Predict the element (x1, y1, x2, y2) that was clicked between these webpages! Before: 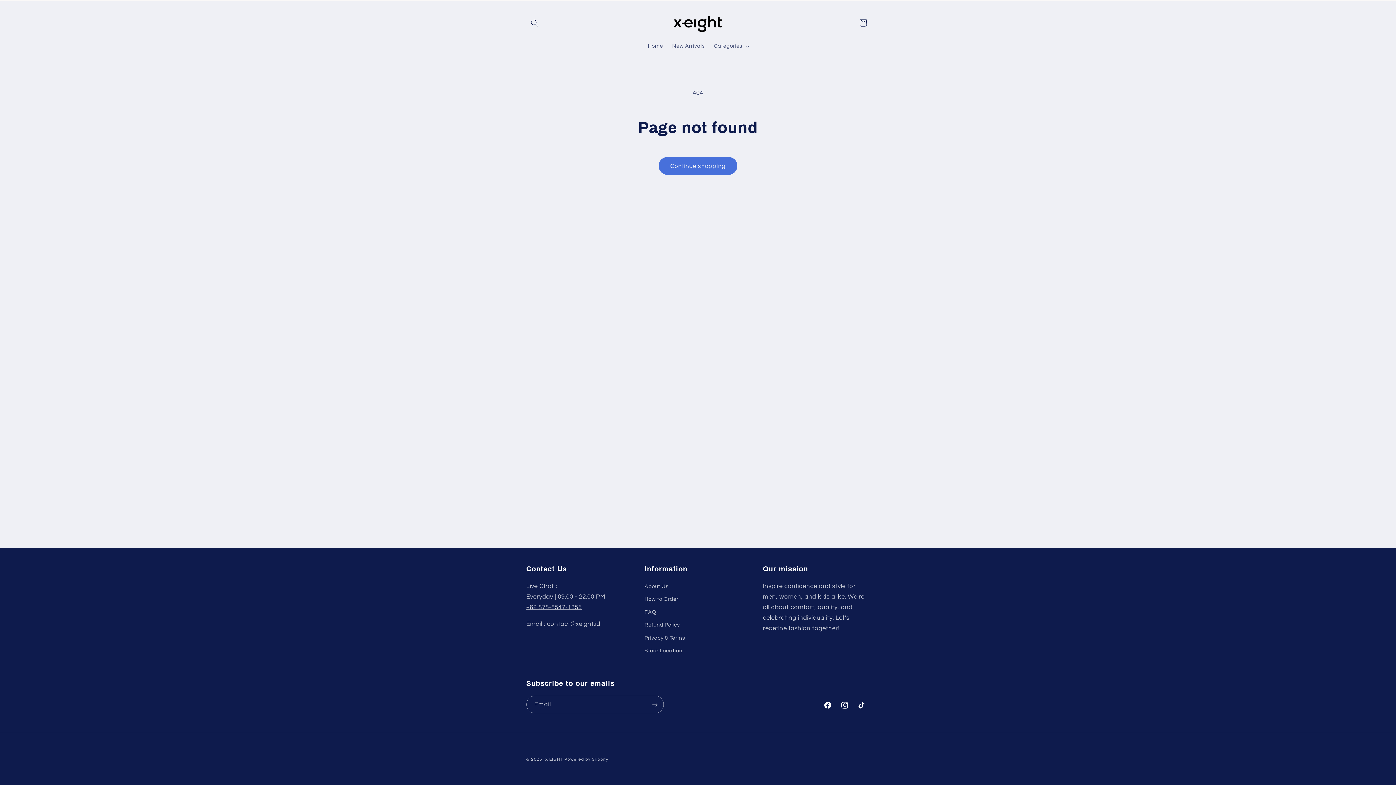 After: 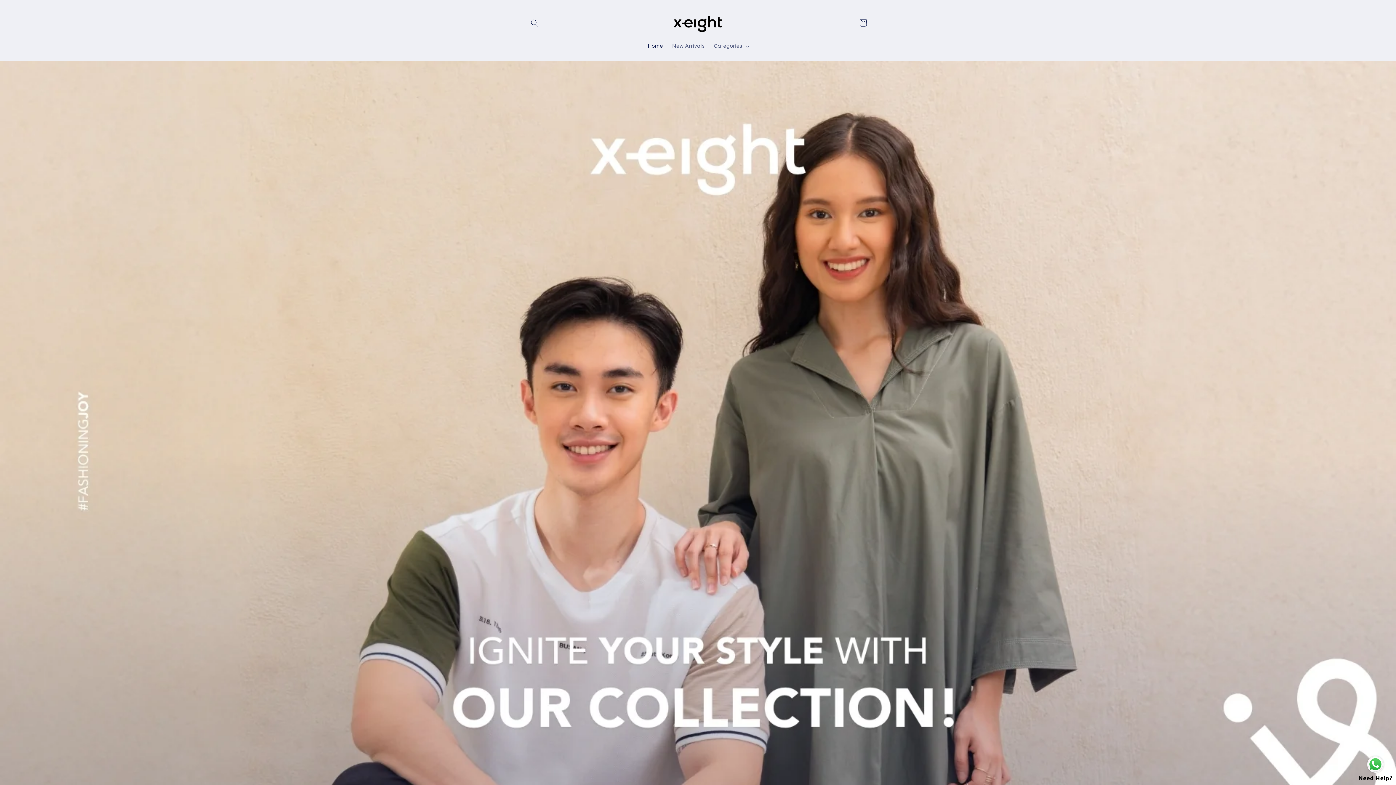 Action: bbox: (669, 7, 726, 38)